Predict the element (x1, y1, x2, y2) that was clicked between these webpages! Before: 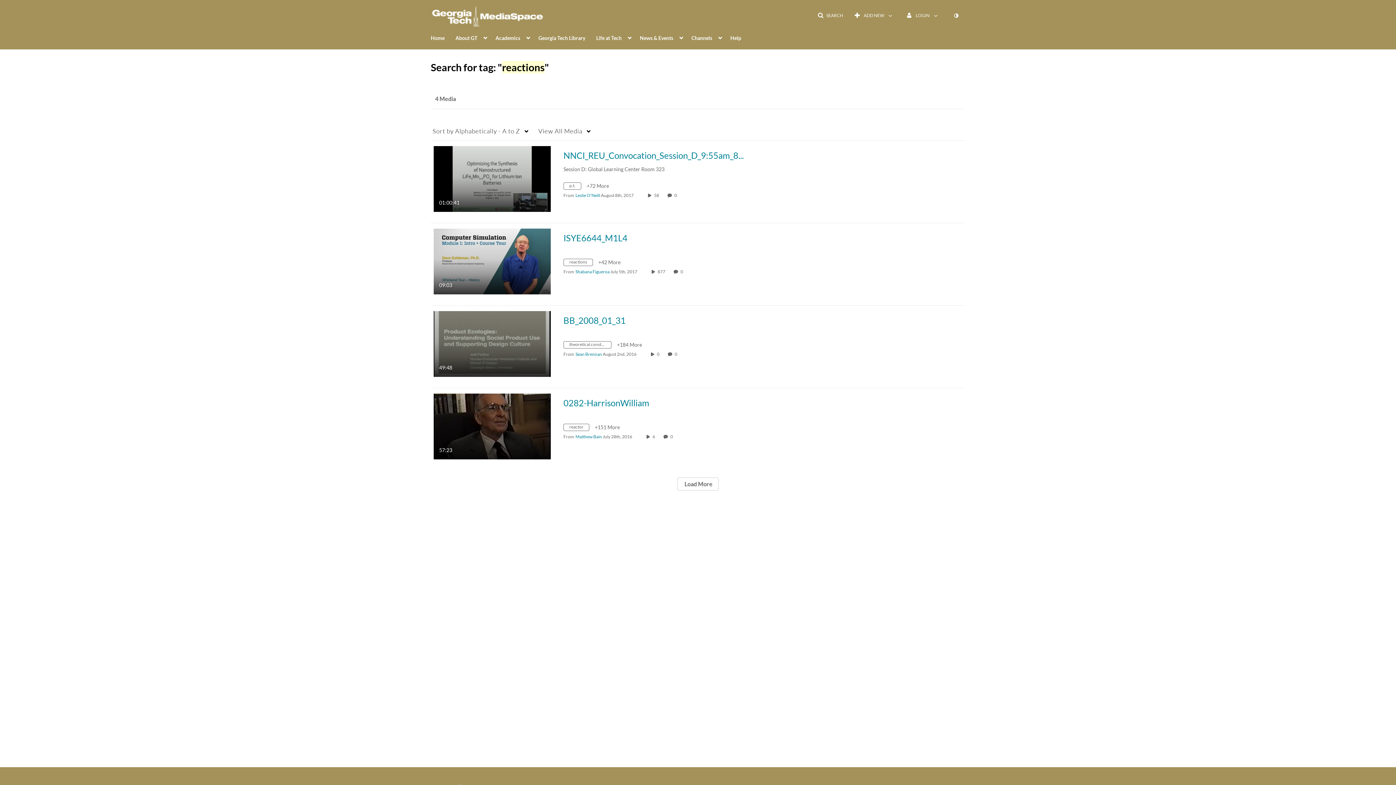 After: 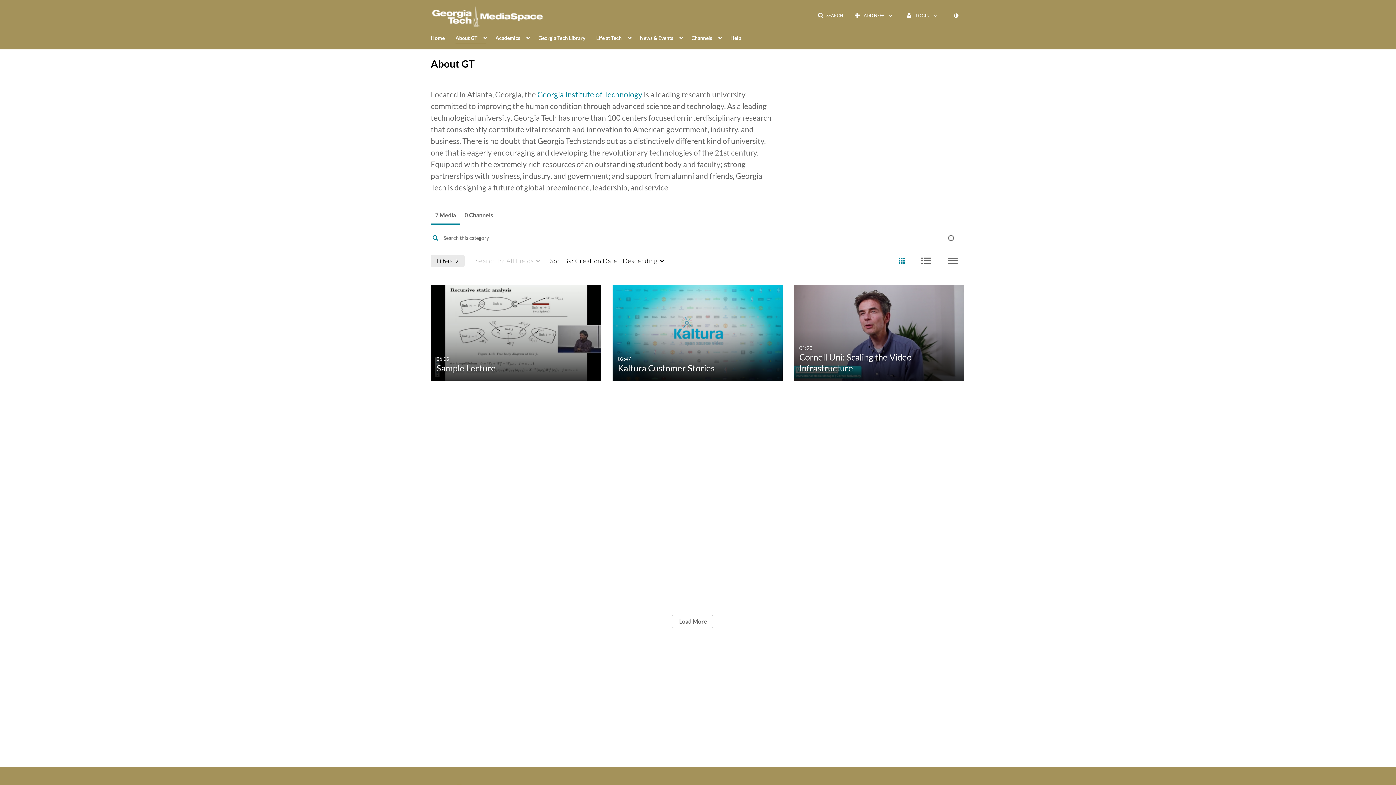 Action: bbox: (455, 30, 486, 44) label: About GT